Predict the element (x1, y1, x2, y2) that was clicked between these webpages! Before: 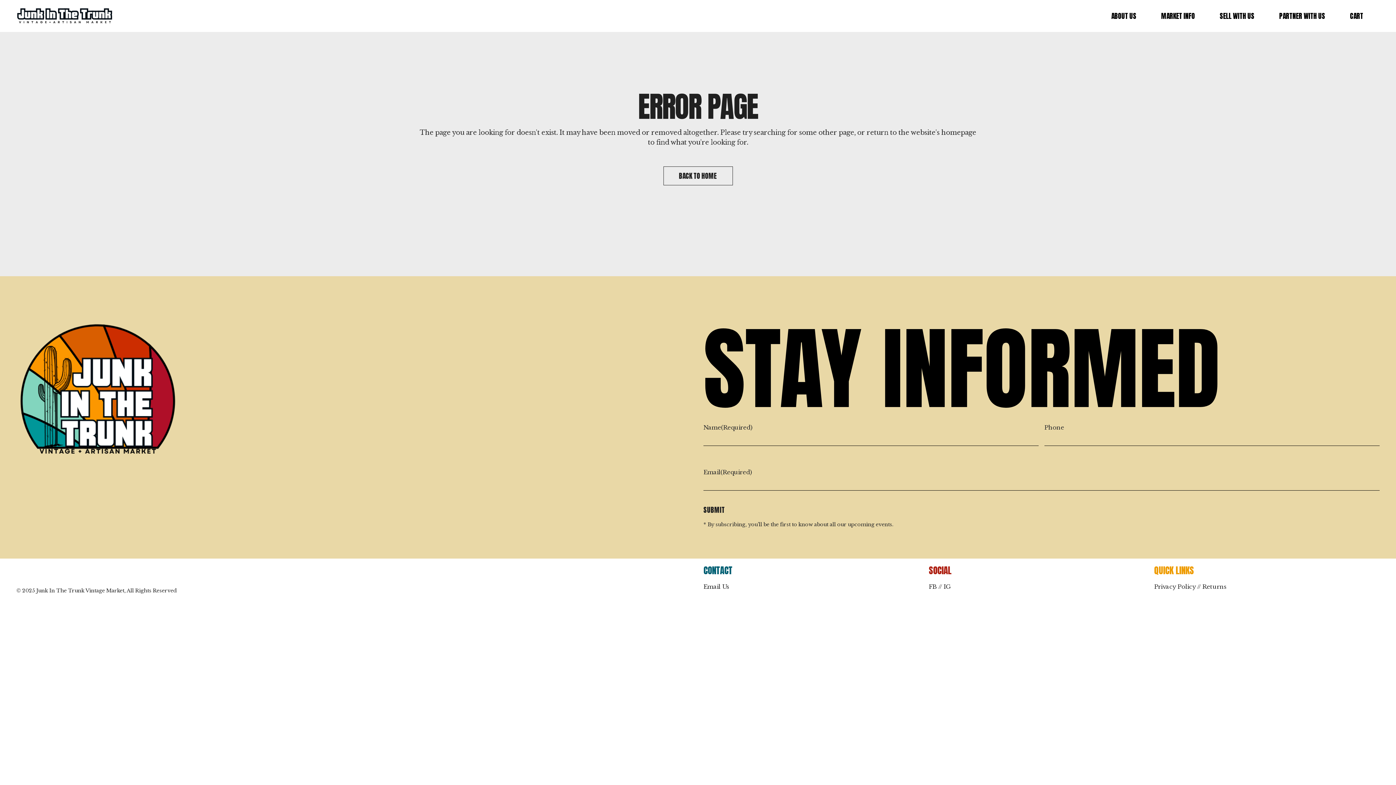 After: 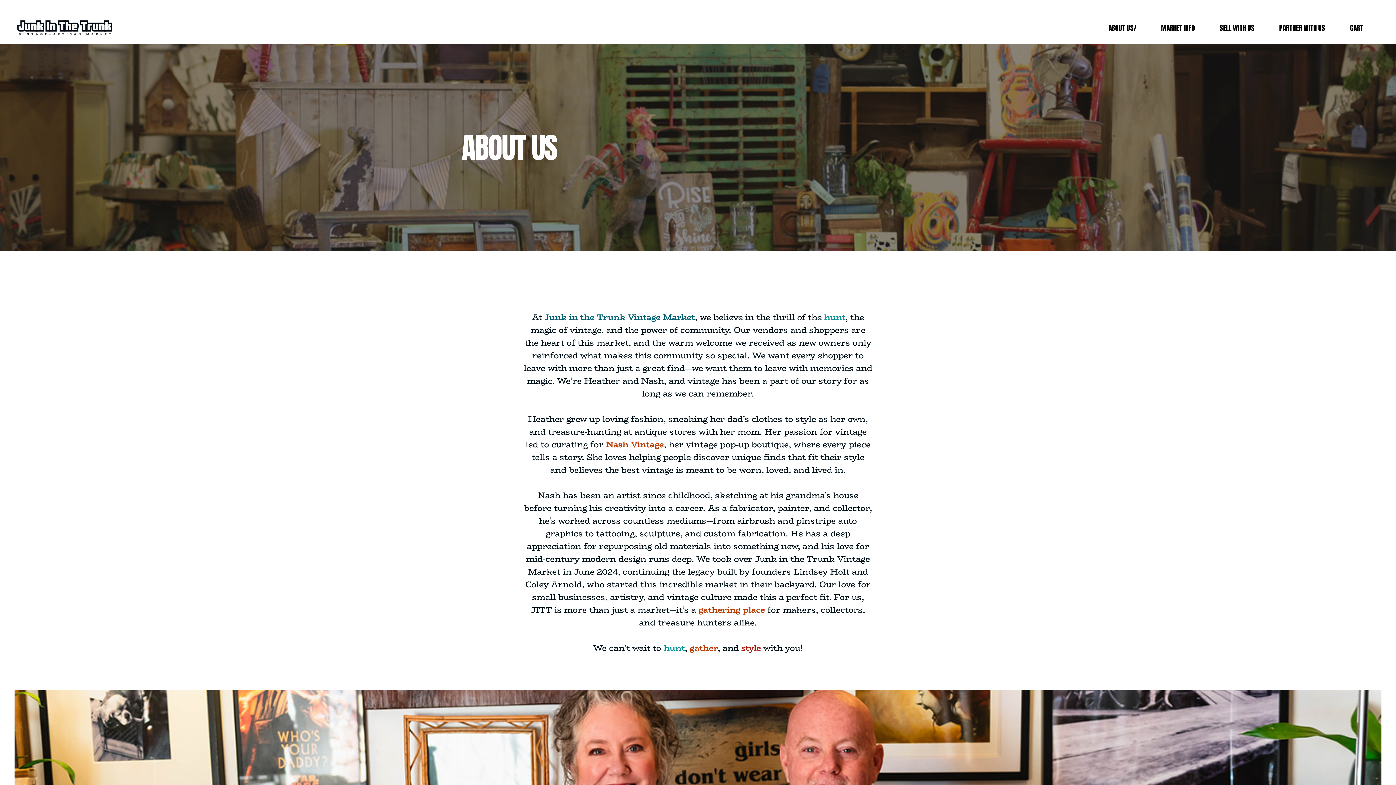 Action: bbox: (1111, 0, 1136, 32) label: ABOUT US
ABOUT US